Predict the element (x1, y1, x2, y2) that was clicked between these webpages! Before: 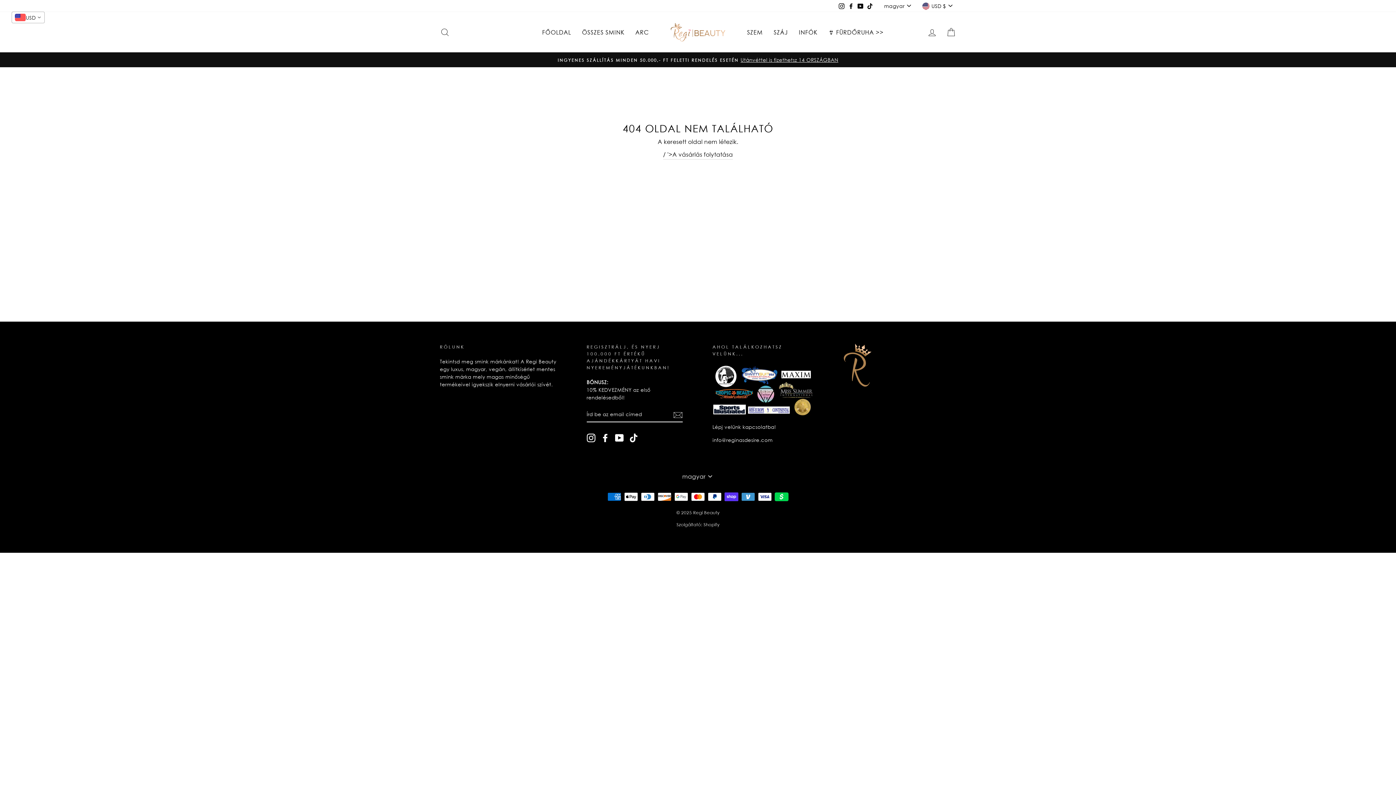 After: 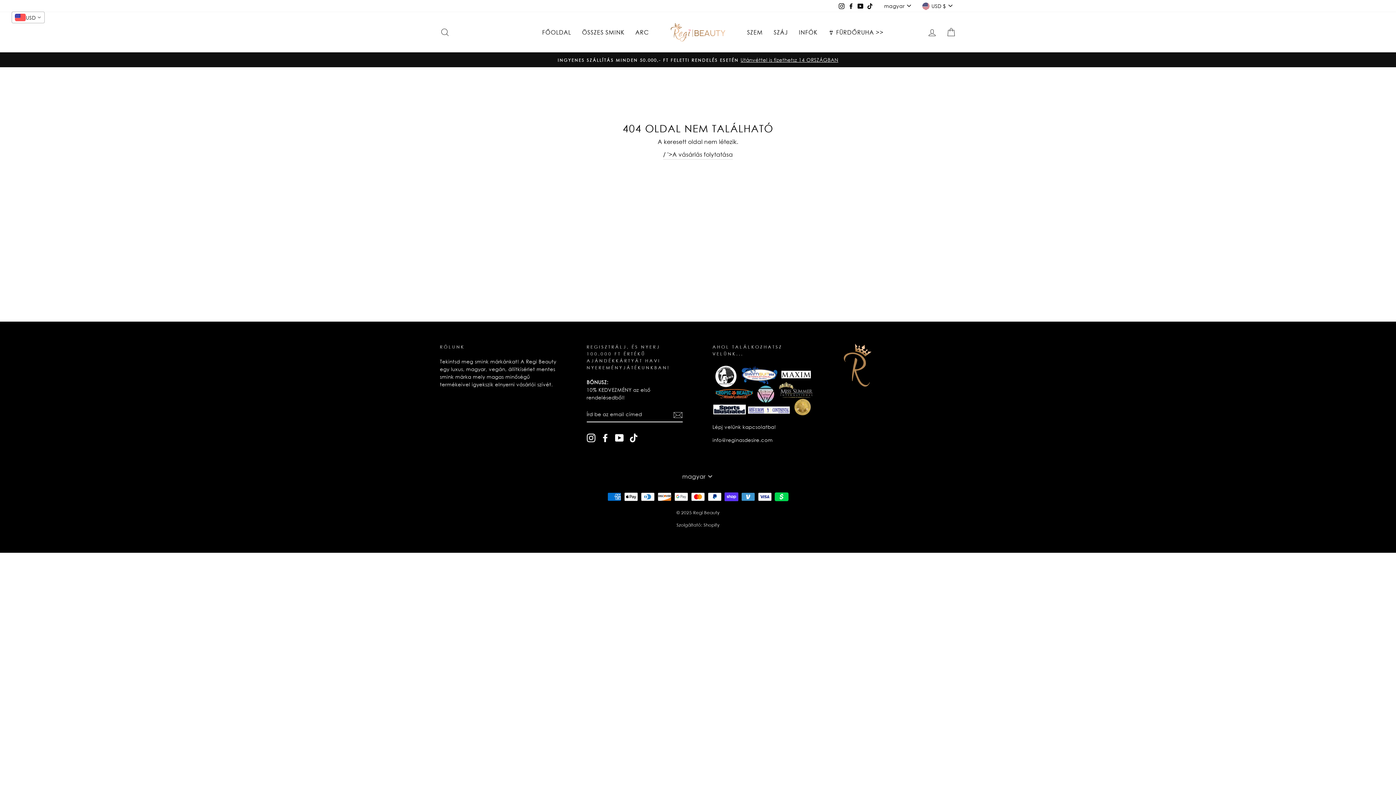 Action: label: Instagram bbox: (837, 0, 846, 11)